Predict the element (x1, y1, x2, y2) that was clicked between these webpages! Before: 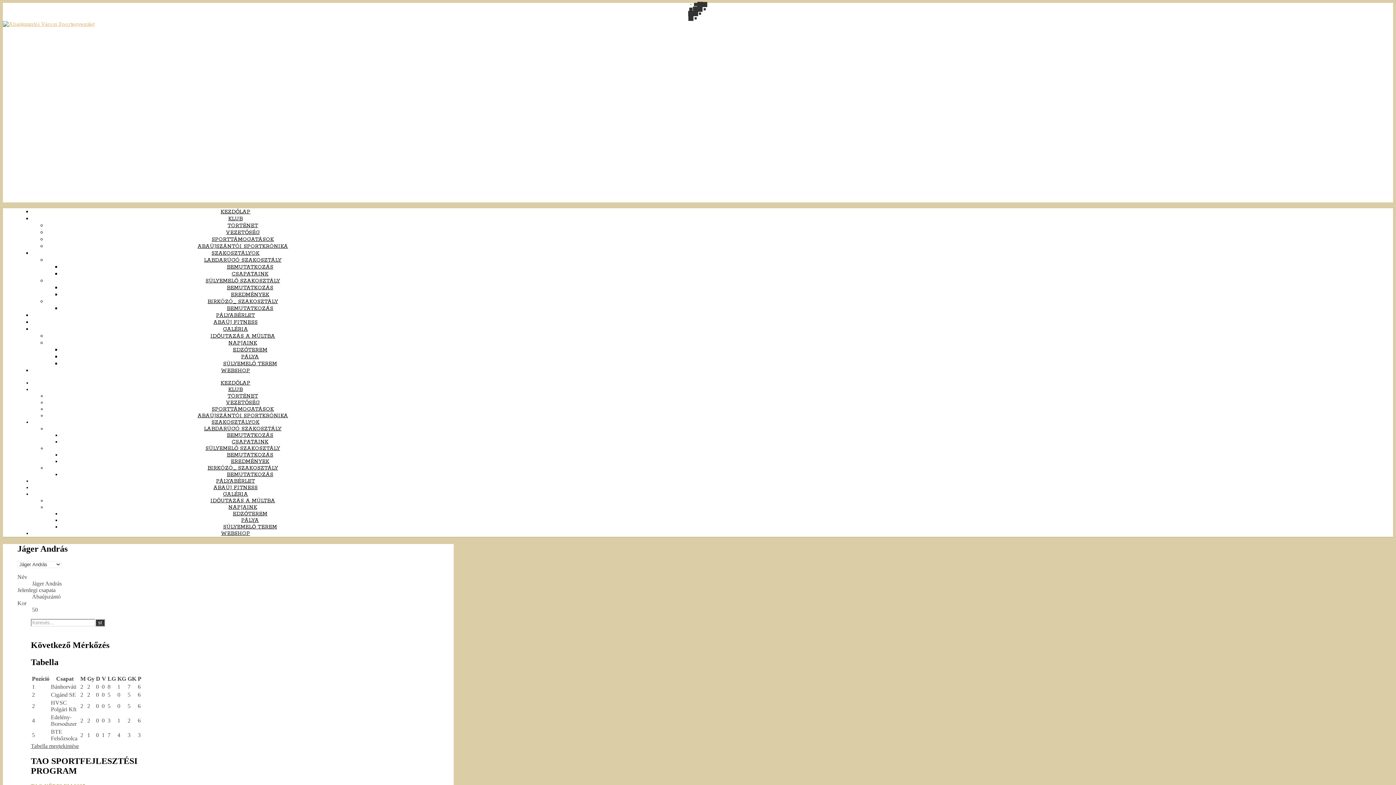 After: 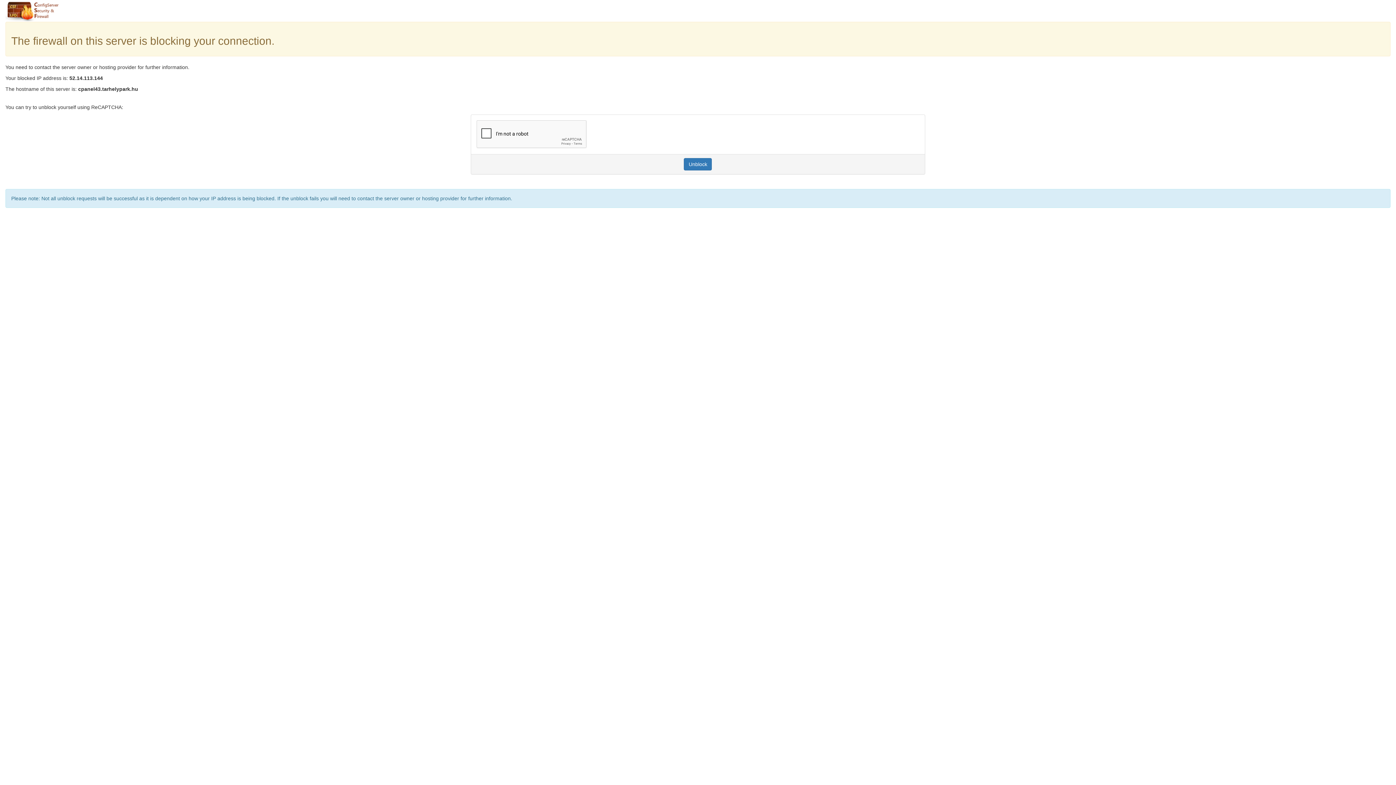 Action: bbox: (213, 484, 257, 491) label: ABAÚJ FITNESS